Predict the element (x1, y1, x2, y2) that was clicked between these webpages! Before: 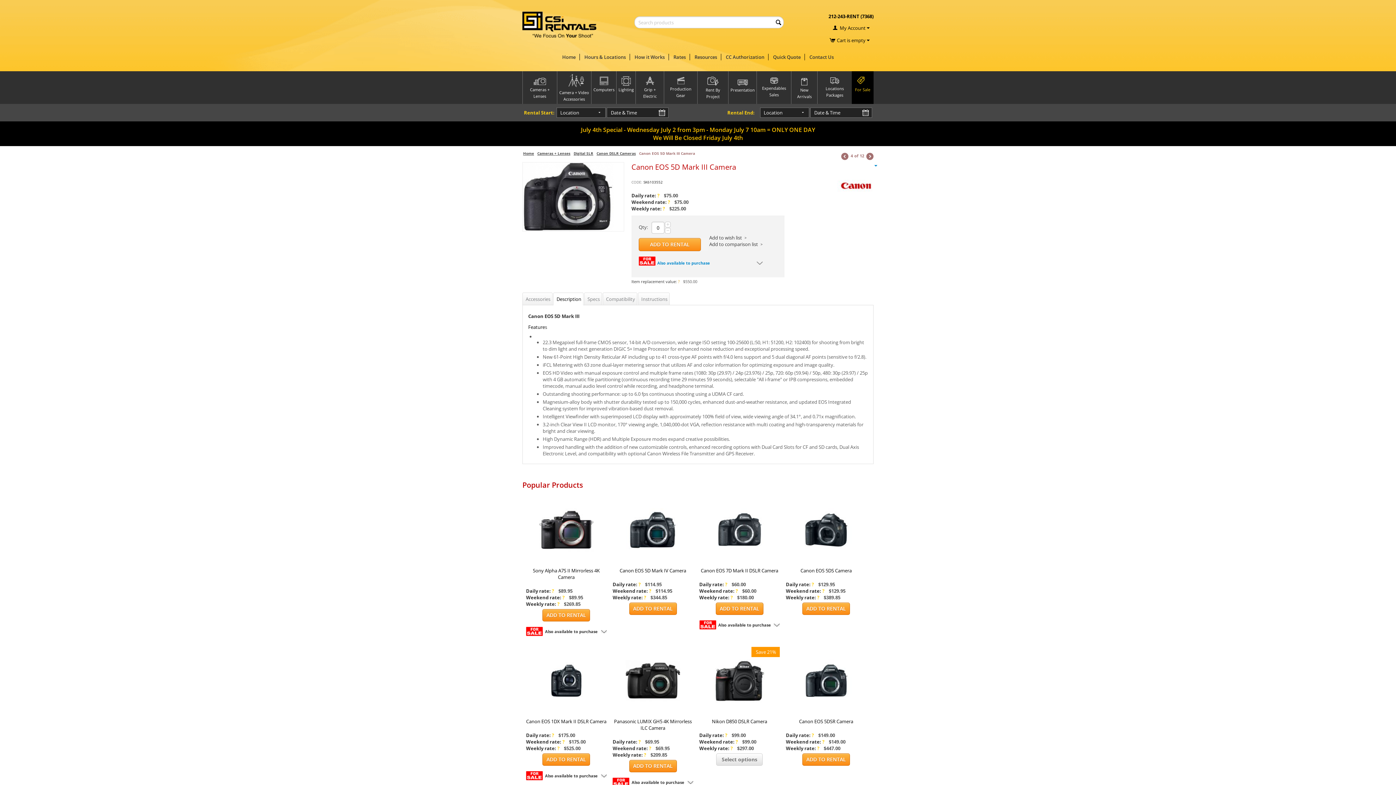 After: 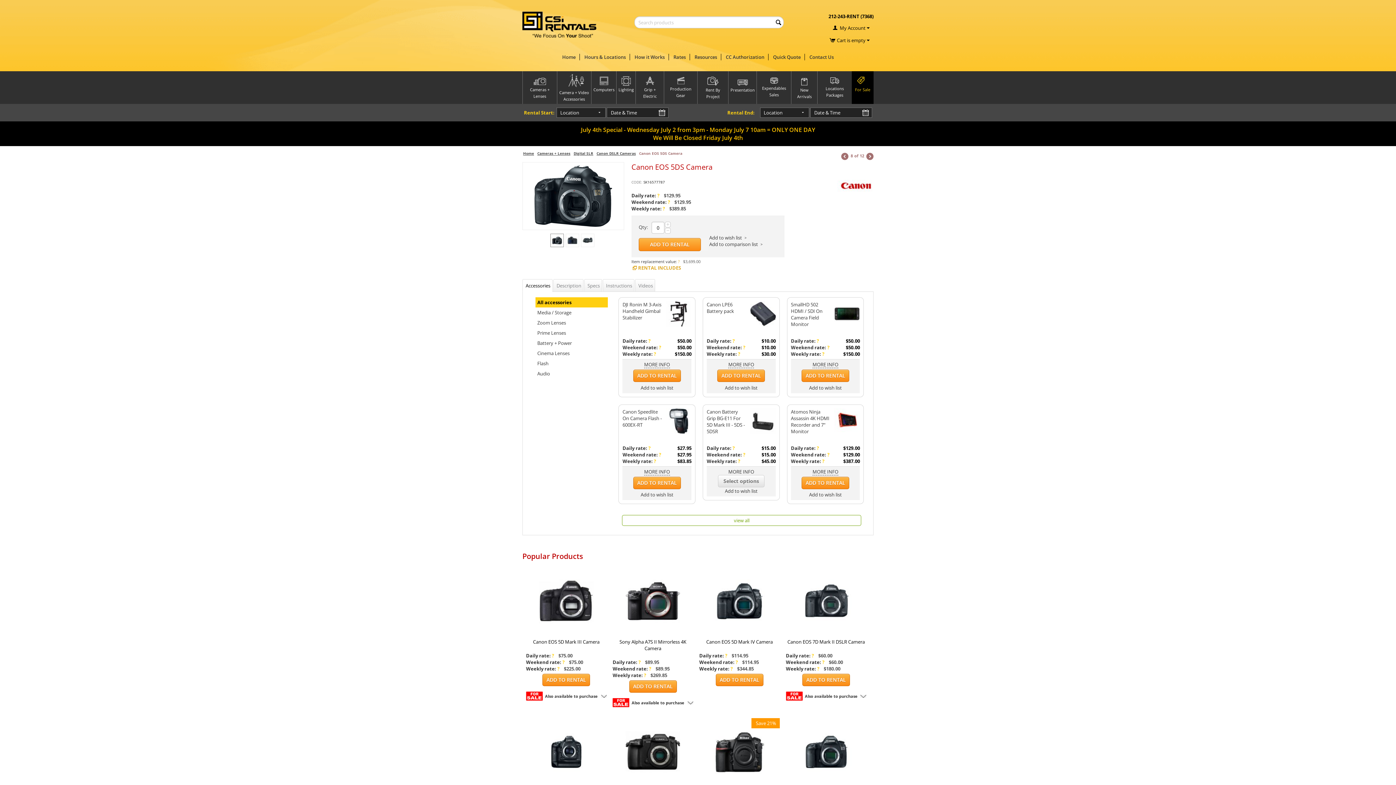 Action: label: Canon EOS 5DS Camera bbox: (786, 567, 866, 574)